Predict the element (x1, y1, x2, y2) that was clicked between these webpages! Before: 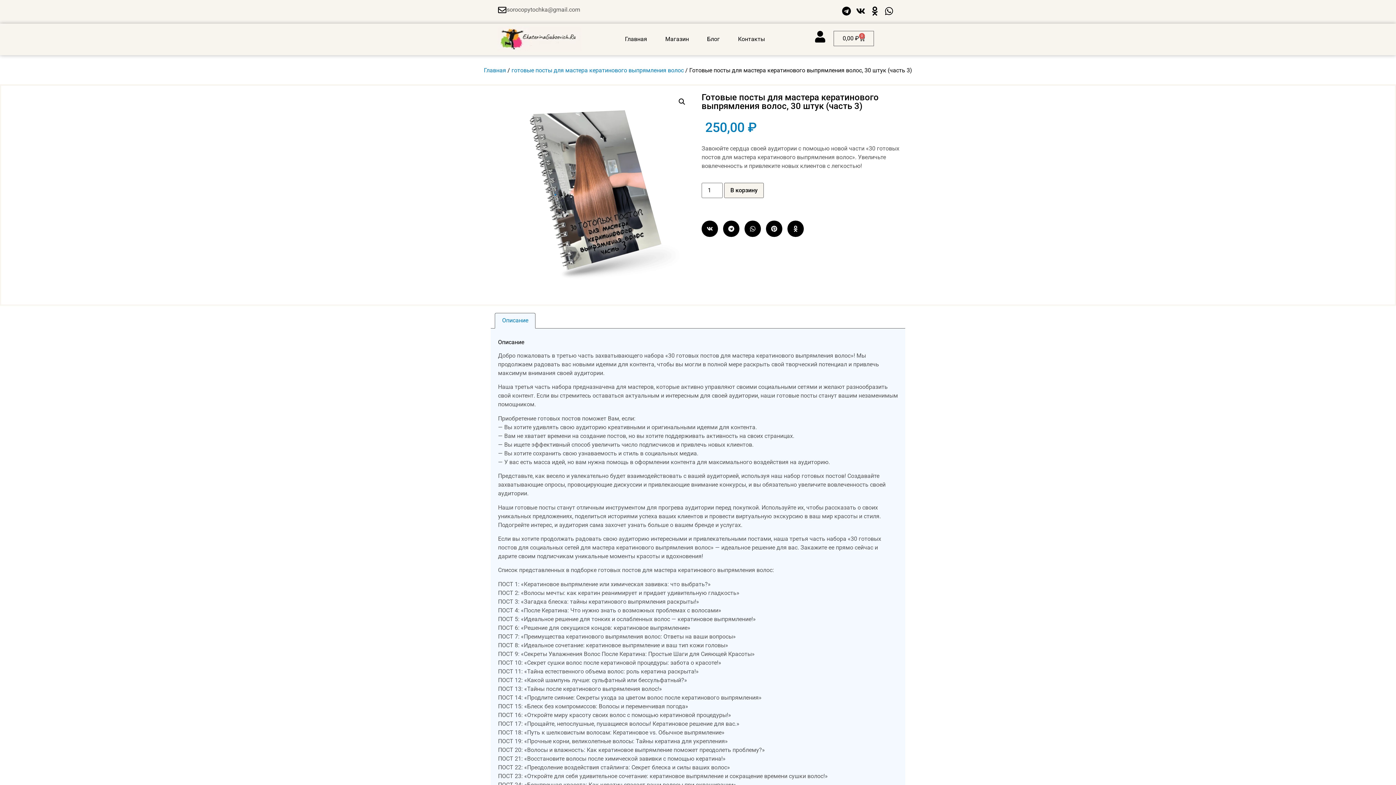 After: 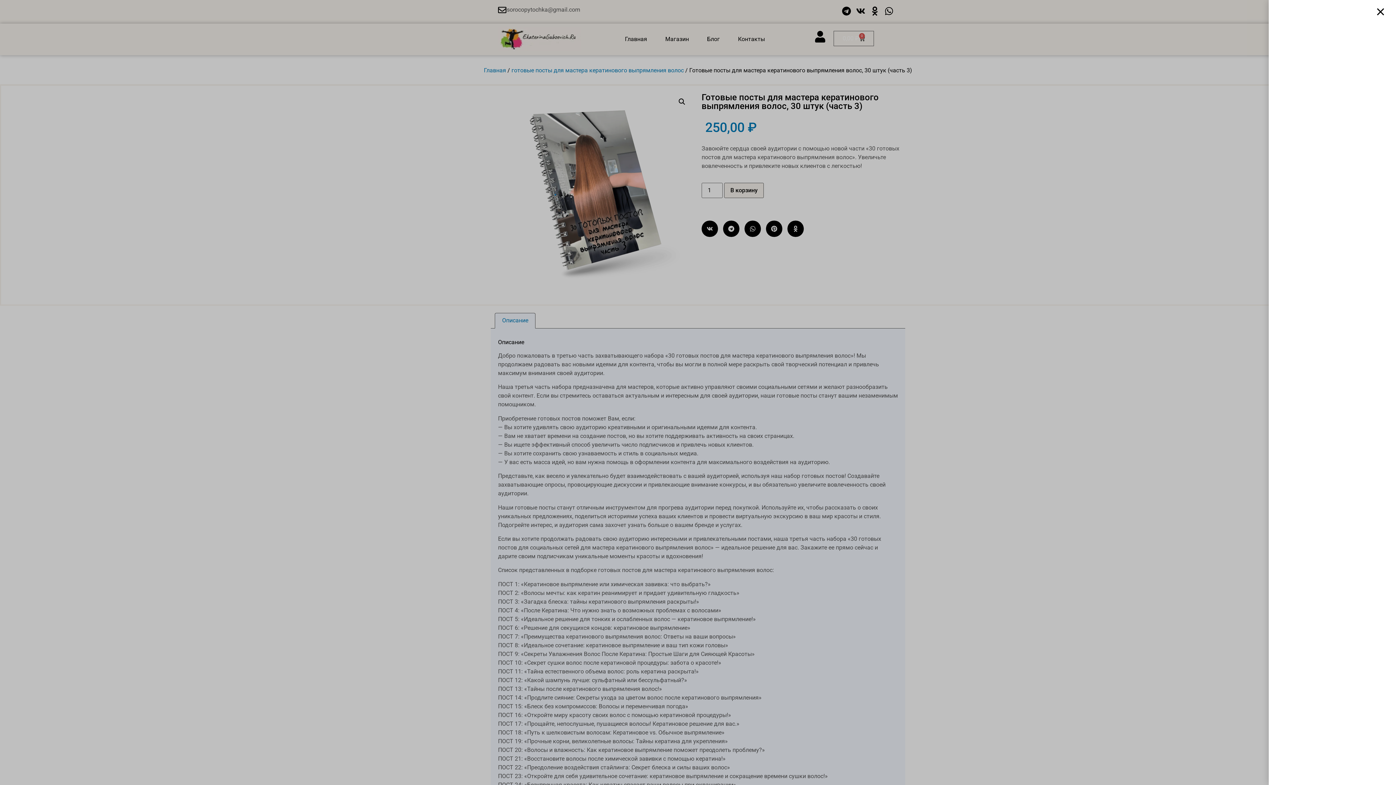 Action: bbox: (833, 30, 874, 46) label: 0,00 ₽
0
Корзина